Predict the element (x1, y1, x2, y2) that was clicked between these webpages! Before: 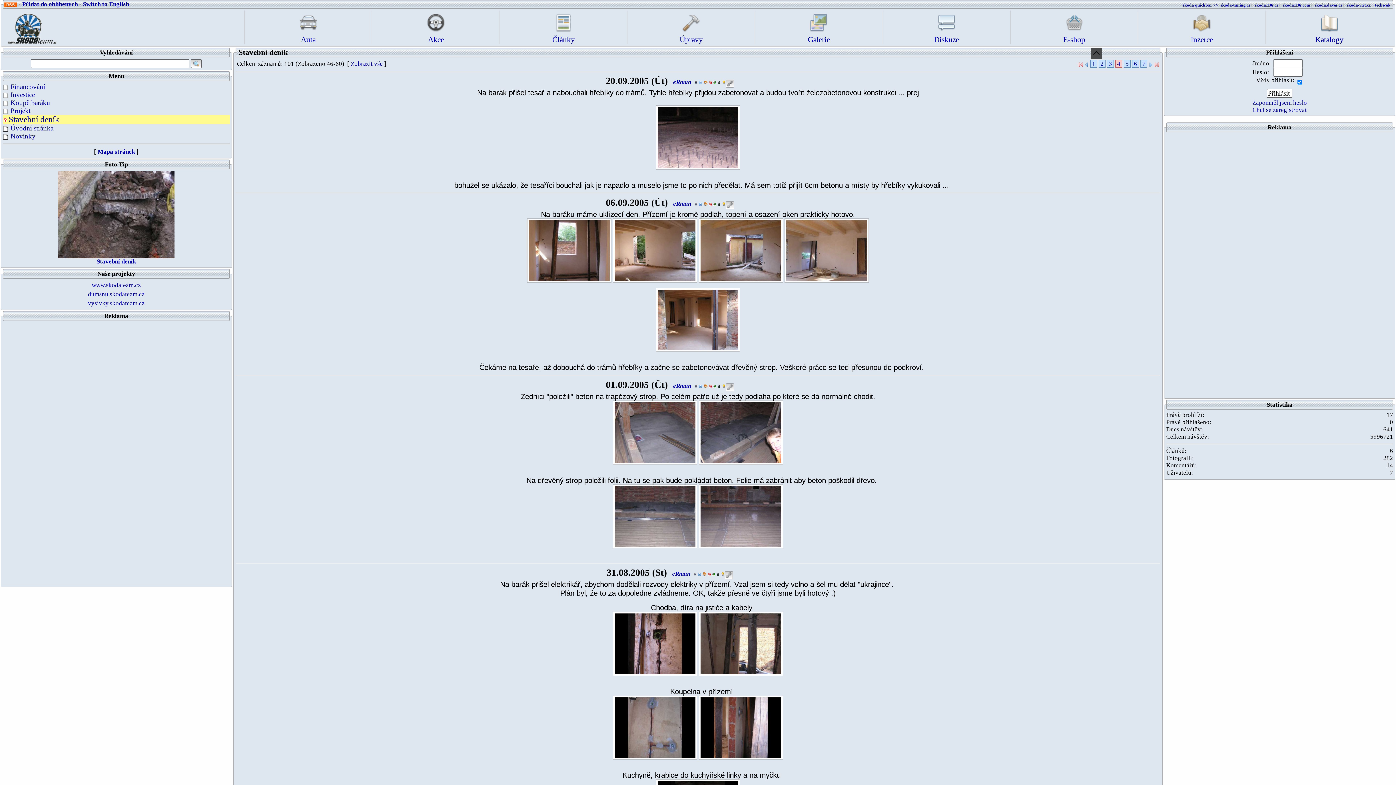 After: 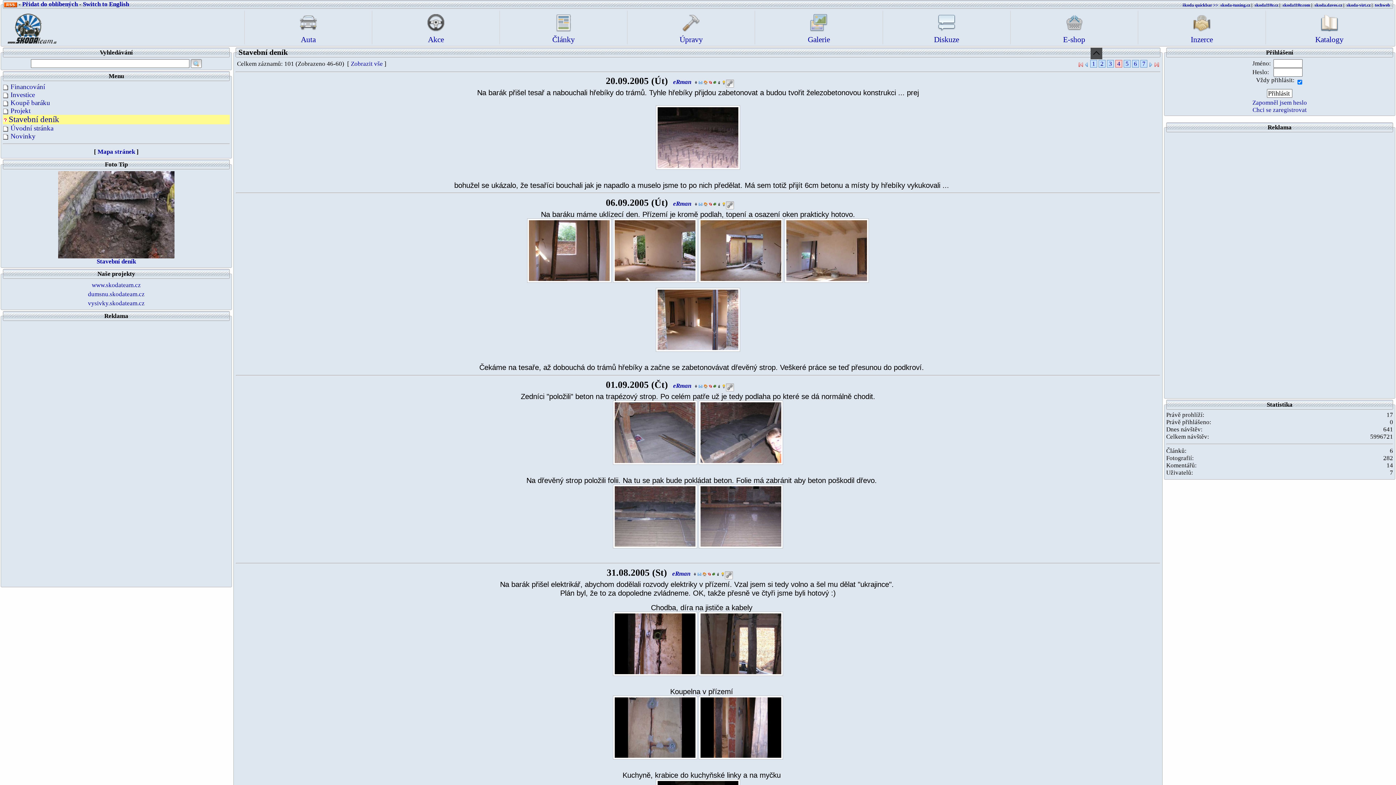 Action: bbox: (713, 200, 716, 207)